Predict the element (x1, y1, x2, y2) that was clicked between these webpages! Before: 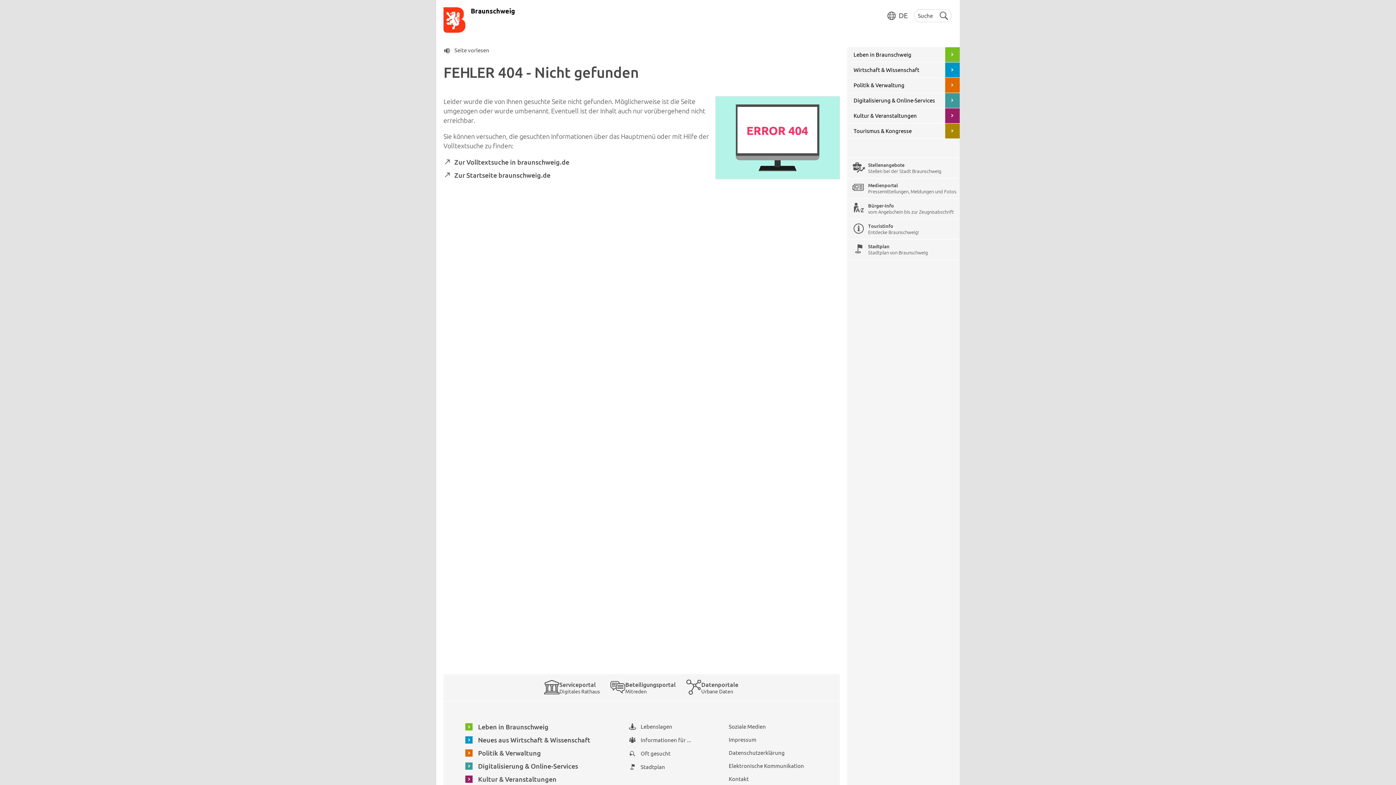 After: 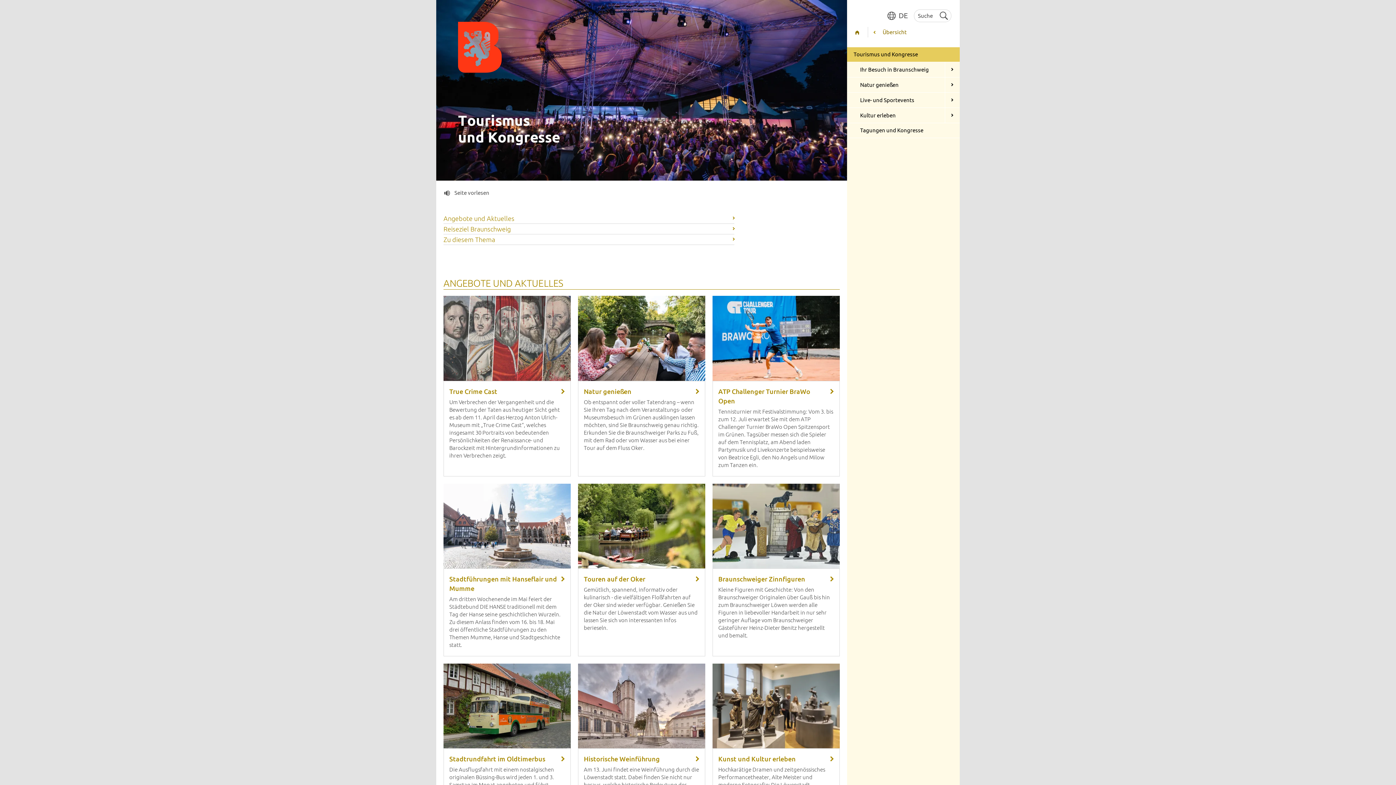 Action: label: Tourismus & Kongresse bbox: (847, 123, 960, 138)